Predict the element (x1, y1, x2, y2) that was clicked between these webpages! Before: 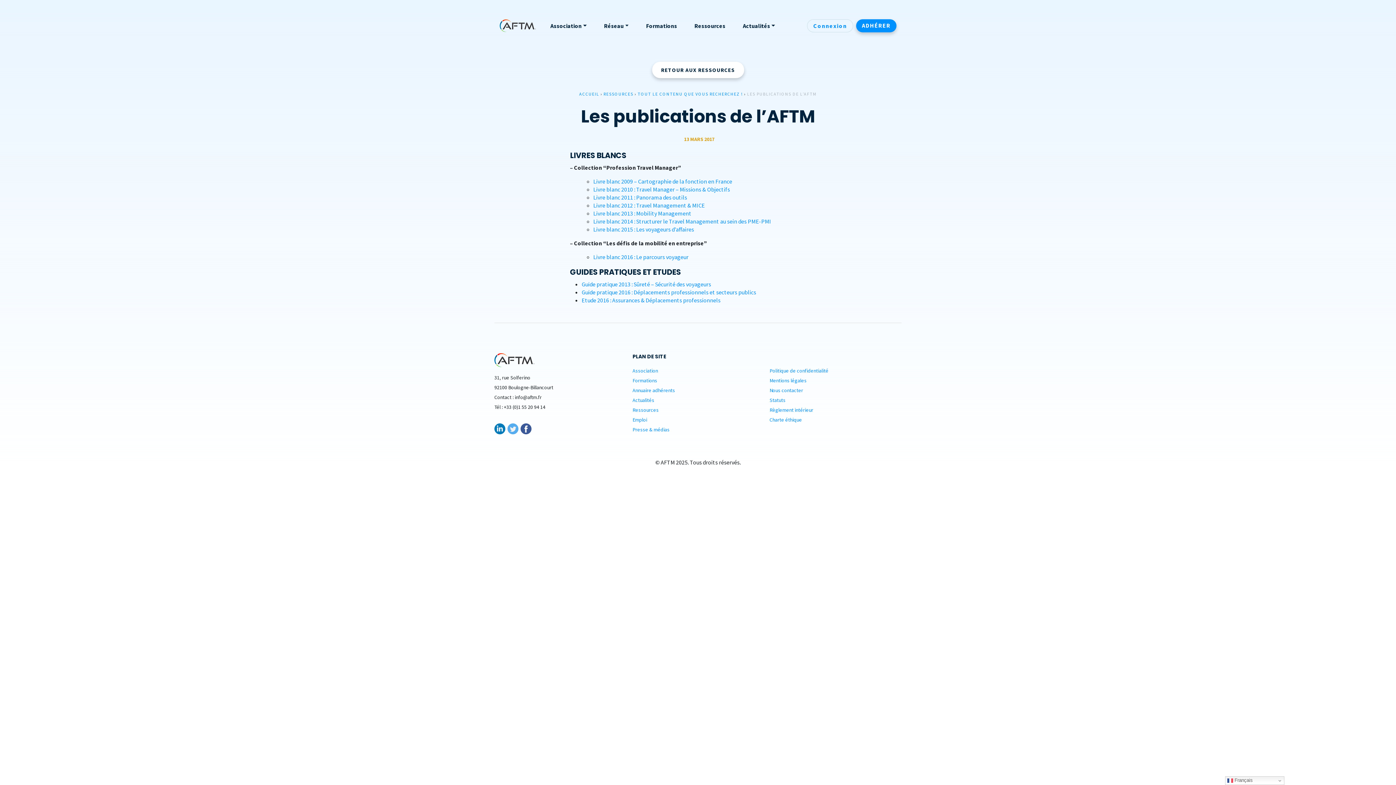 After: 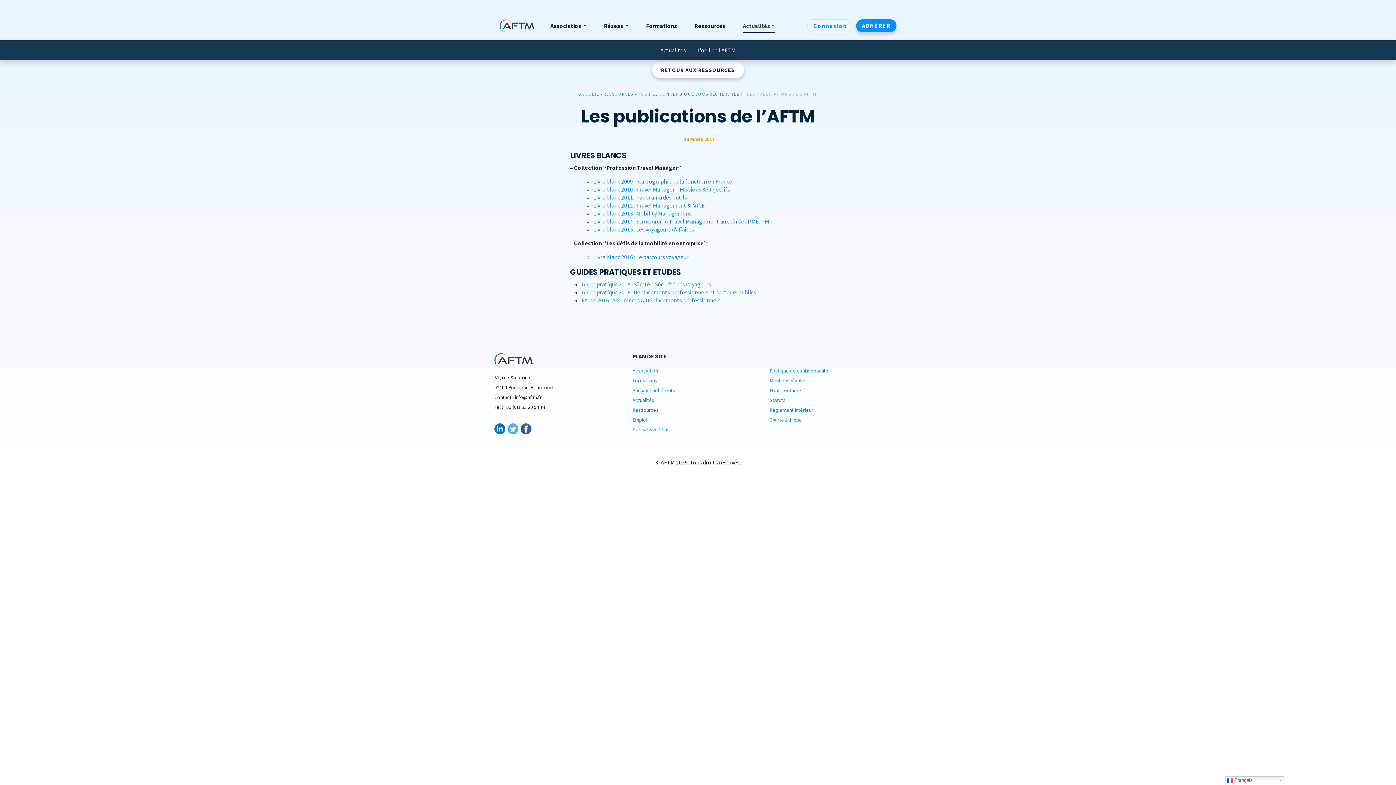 Action: bbox: (734, 18, 784, 32) label: Actualités